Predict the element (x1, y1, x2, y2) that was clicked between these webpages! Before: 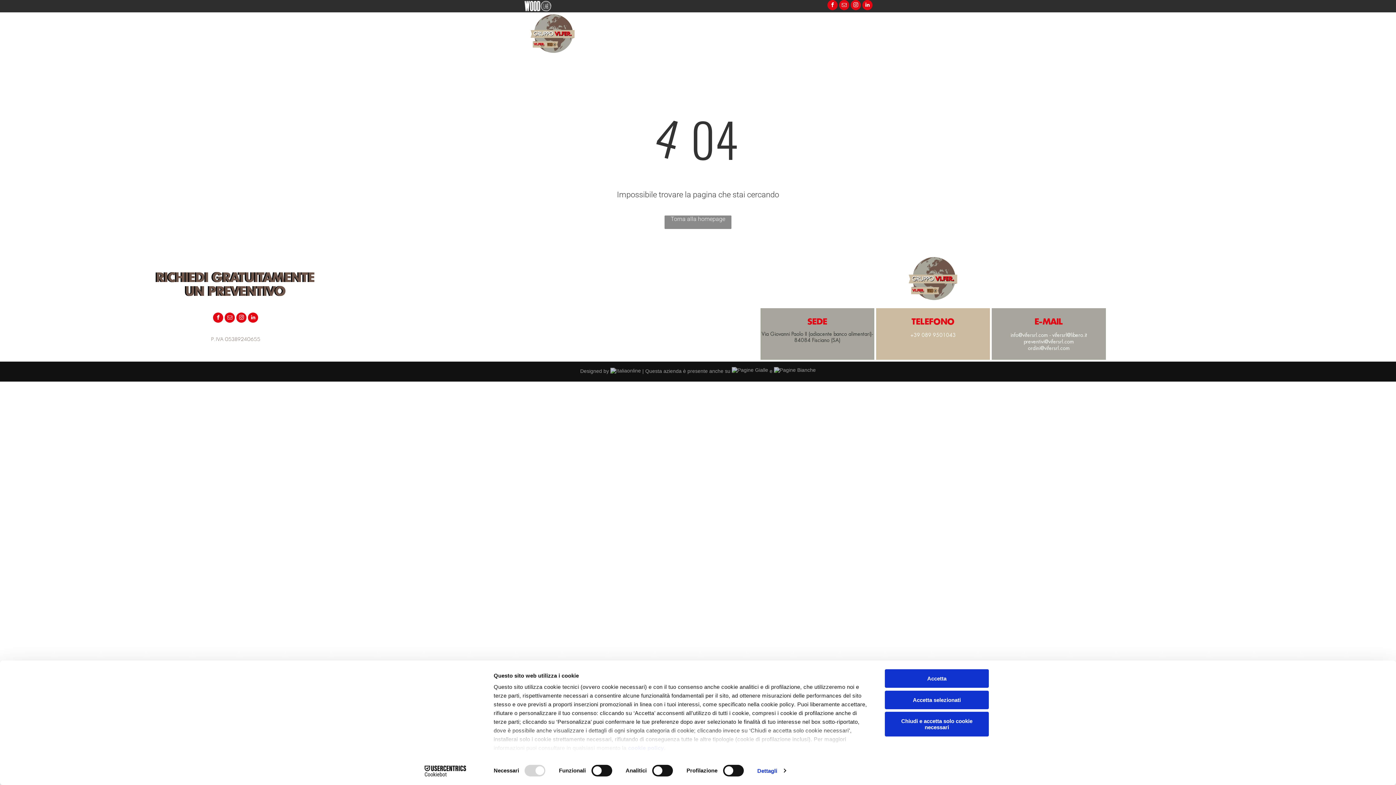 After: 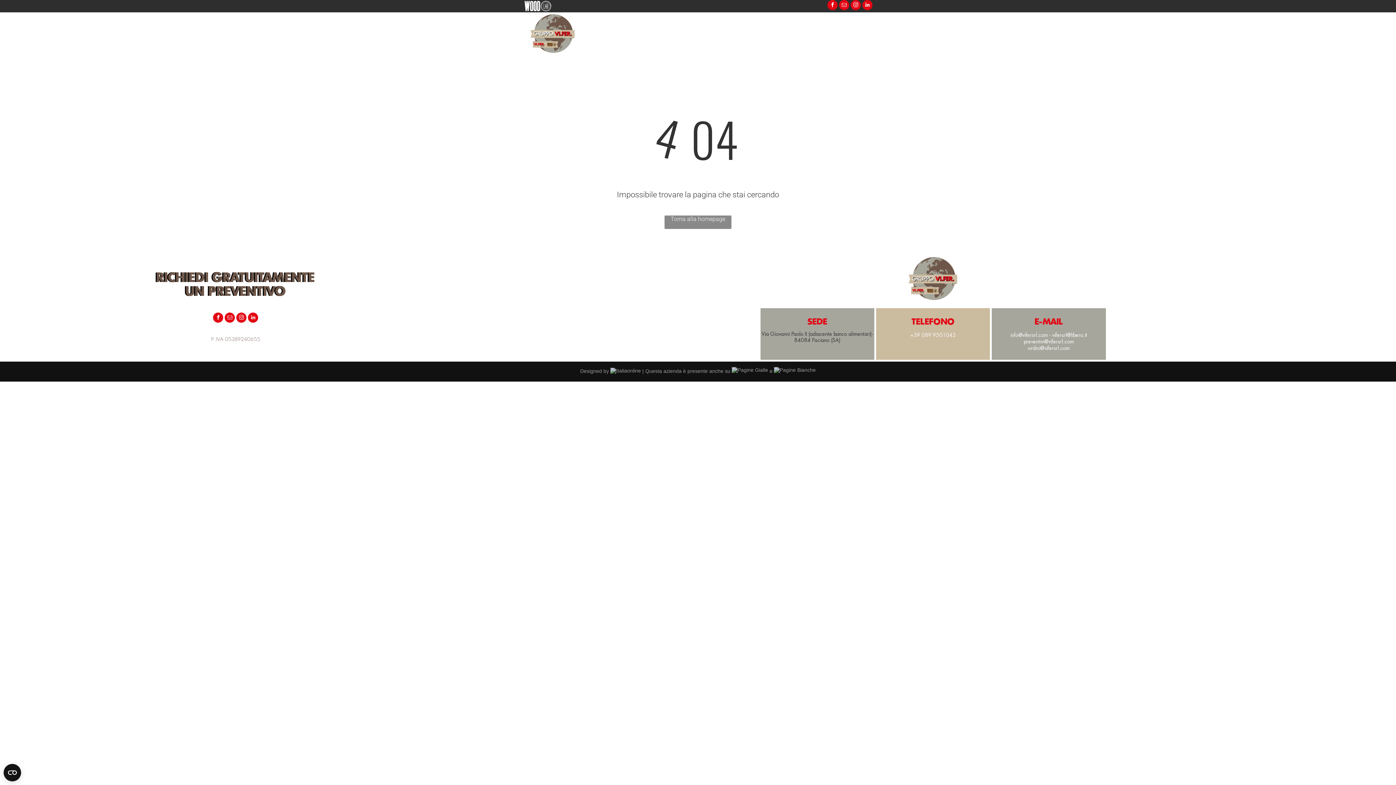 Action: label: Accetta selezionati bbox: (885, 690, 989, 709)